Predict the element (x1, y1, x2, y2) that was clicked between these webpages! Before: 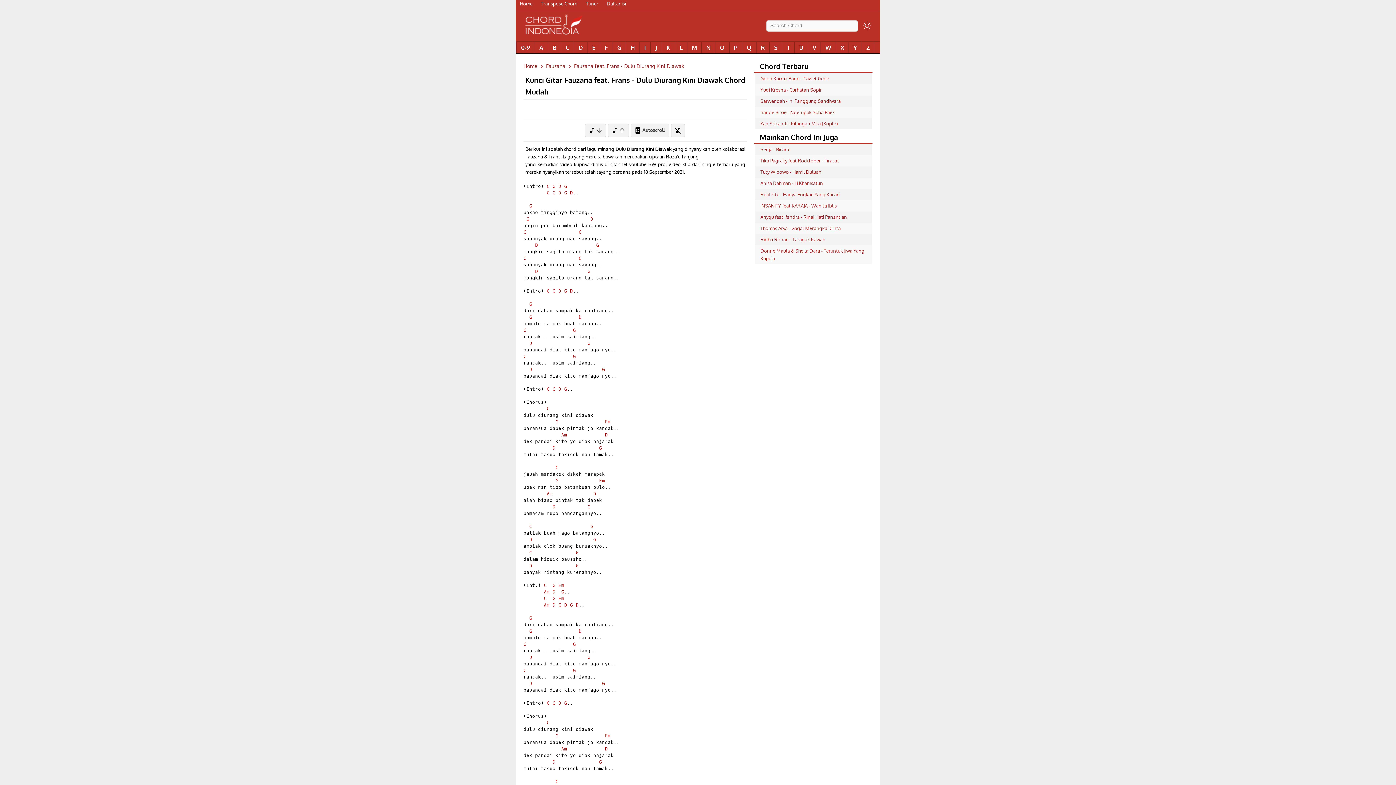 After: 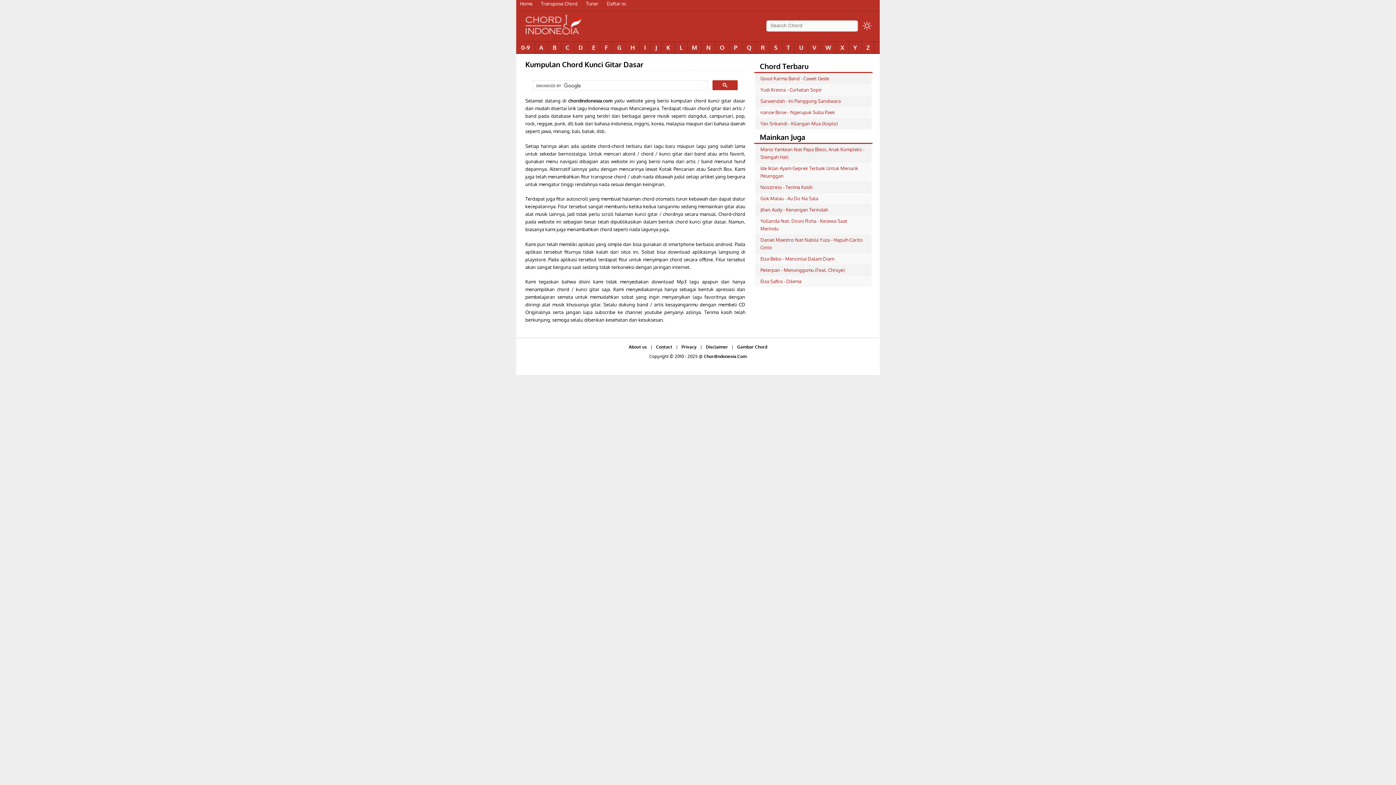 Action: bbox: (523, 62, 537, 69) label: Home